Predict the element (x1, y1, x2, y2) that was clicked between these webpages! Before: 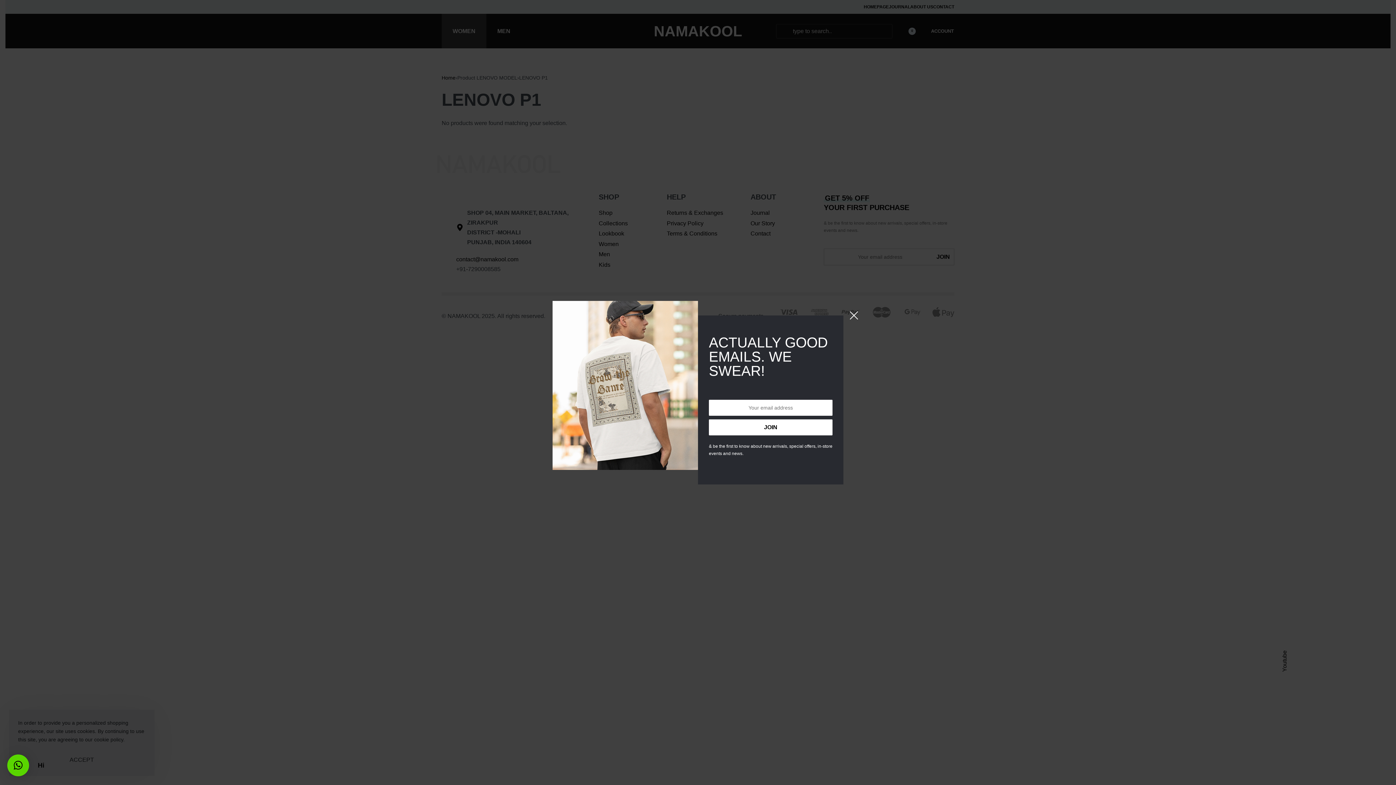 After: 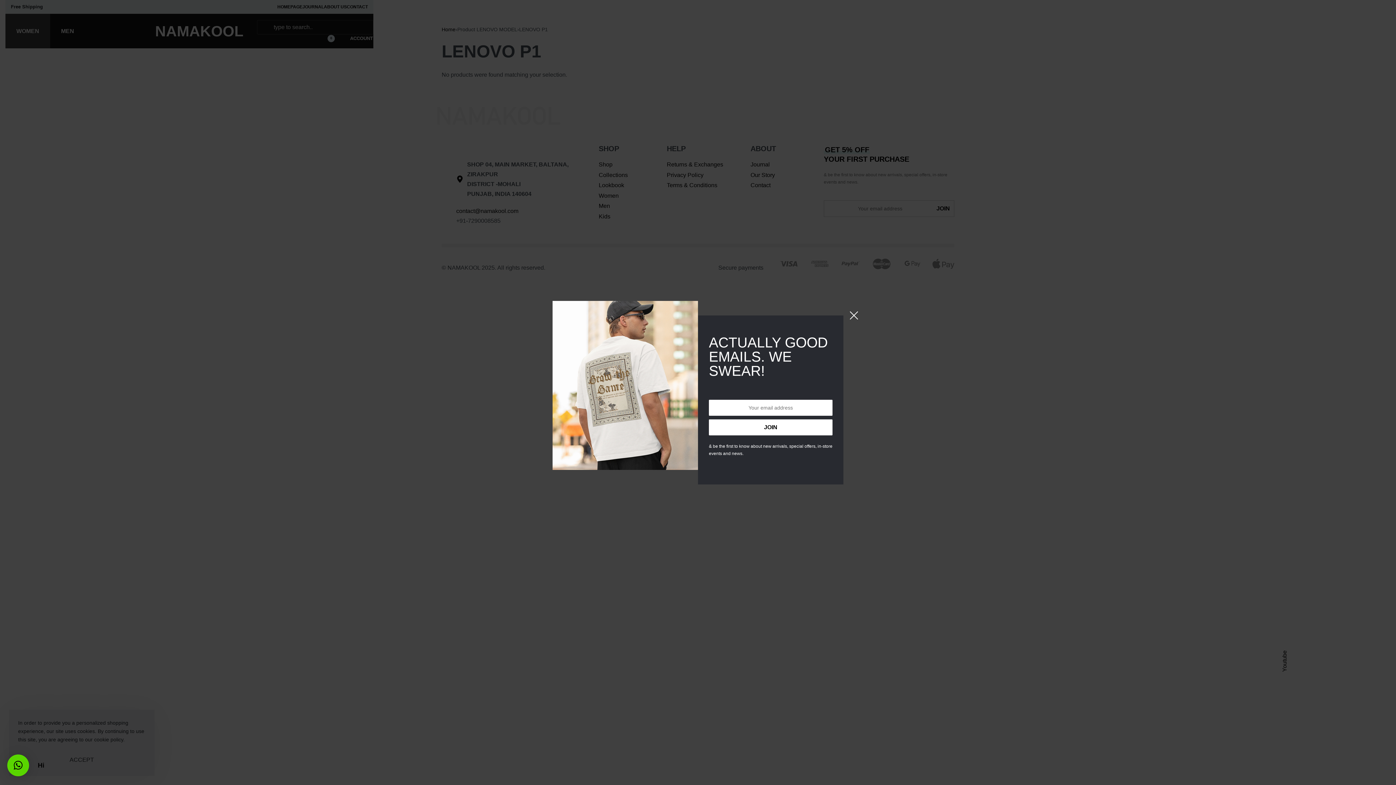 Action: bbox: (7, 754, 29, 776) label: ×
Hi